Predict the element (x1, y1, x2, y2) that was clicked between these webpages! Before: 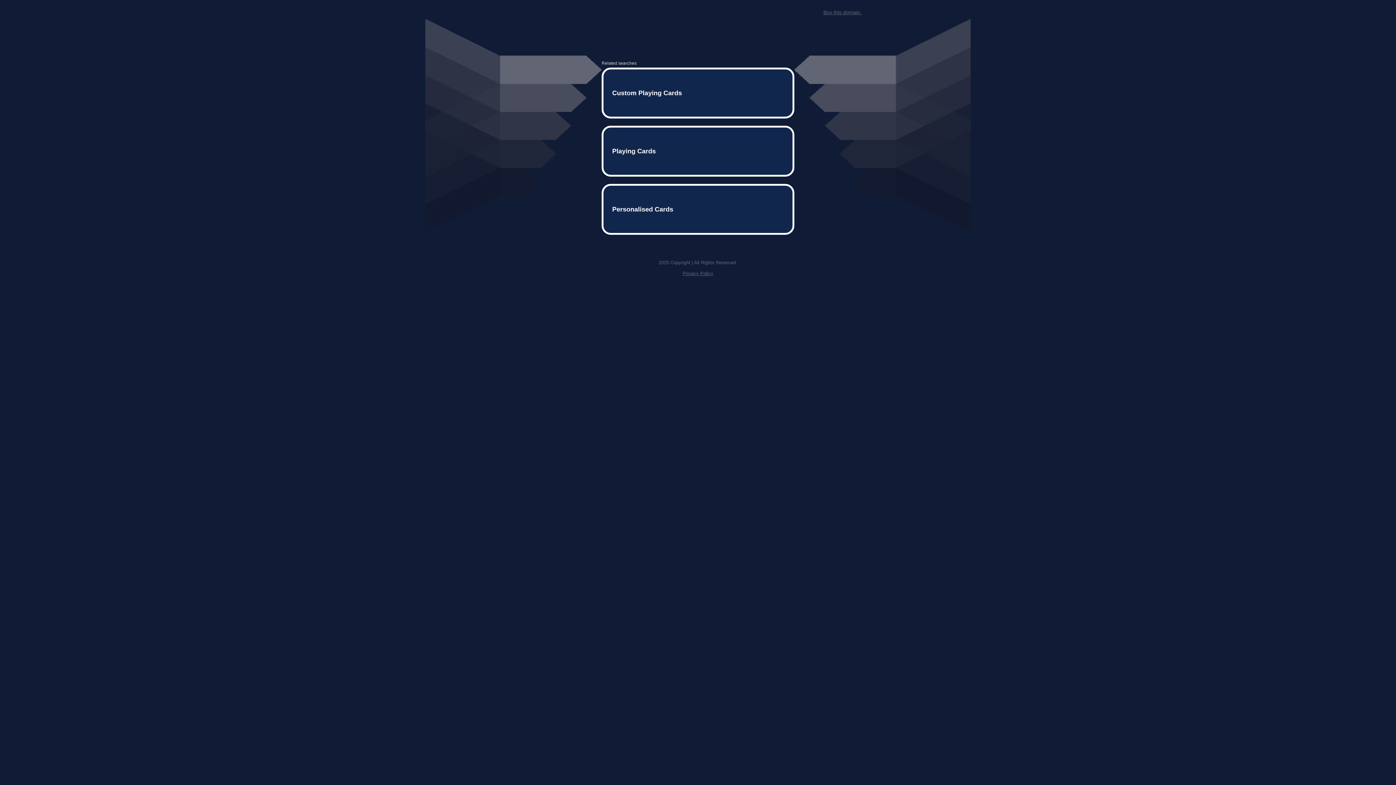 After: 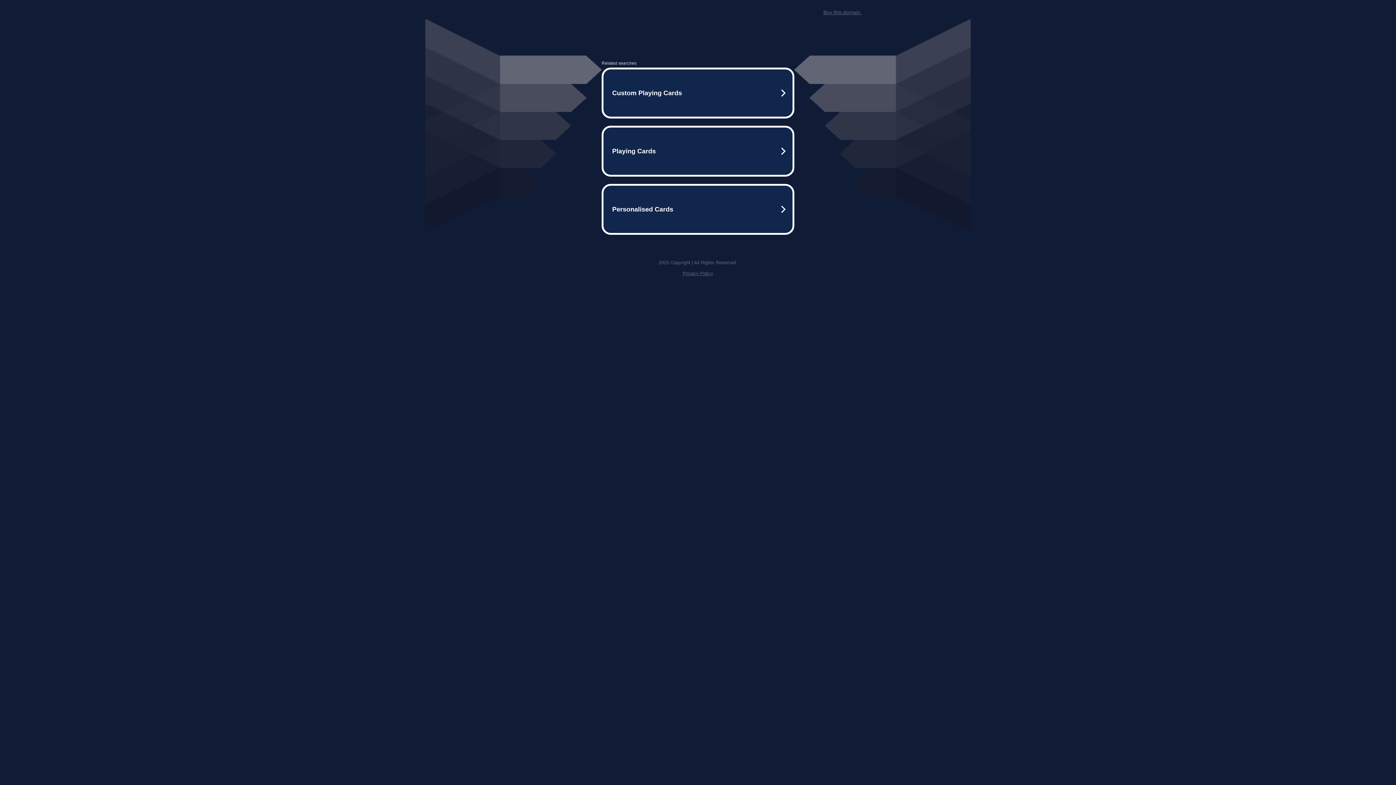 Action: bbox: (682, 259, 713, 264) label: Privacy Policy